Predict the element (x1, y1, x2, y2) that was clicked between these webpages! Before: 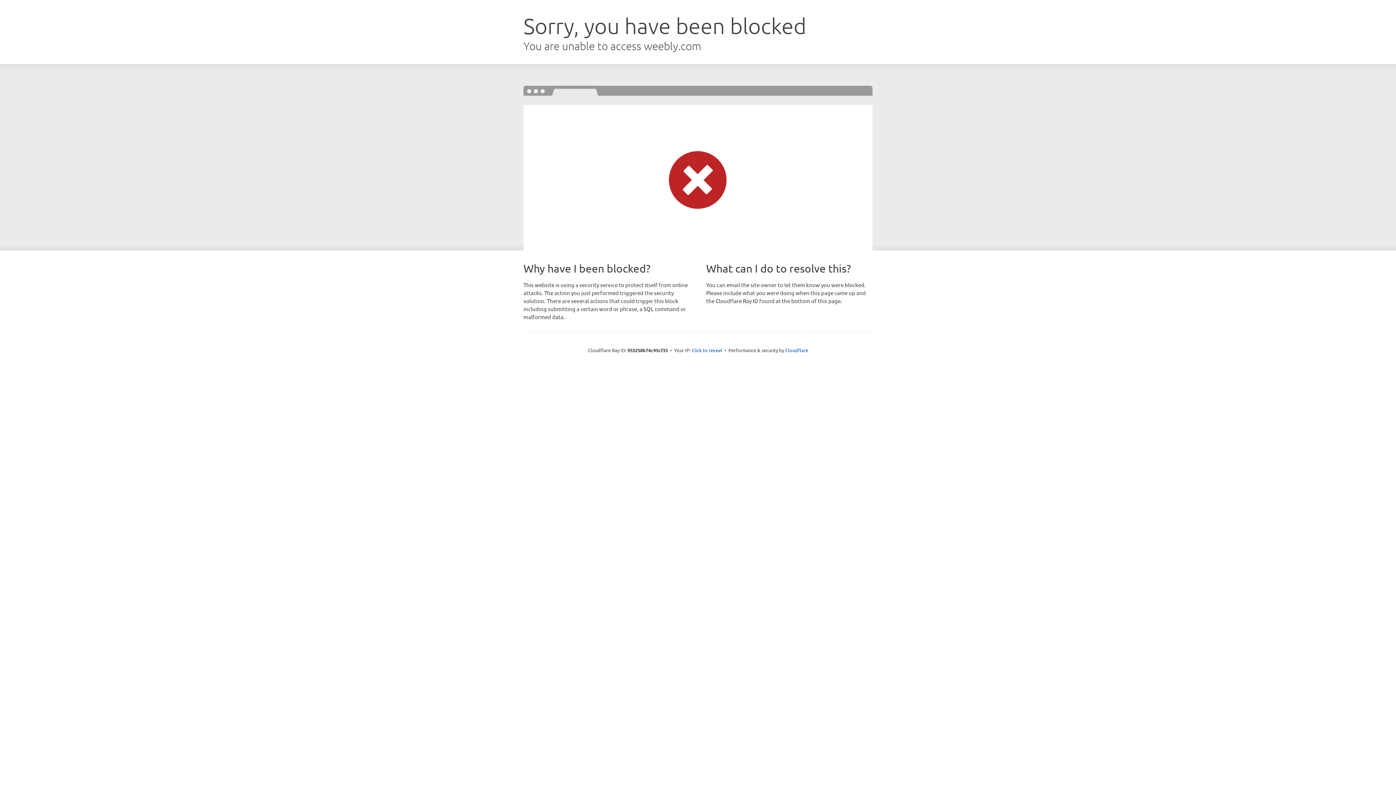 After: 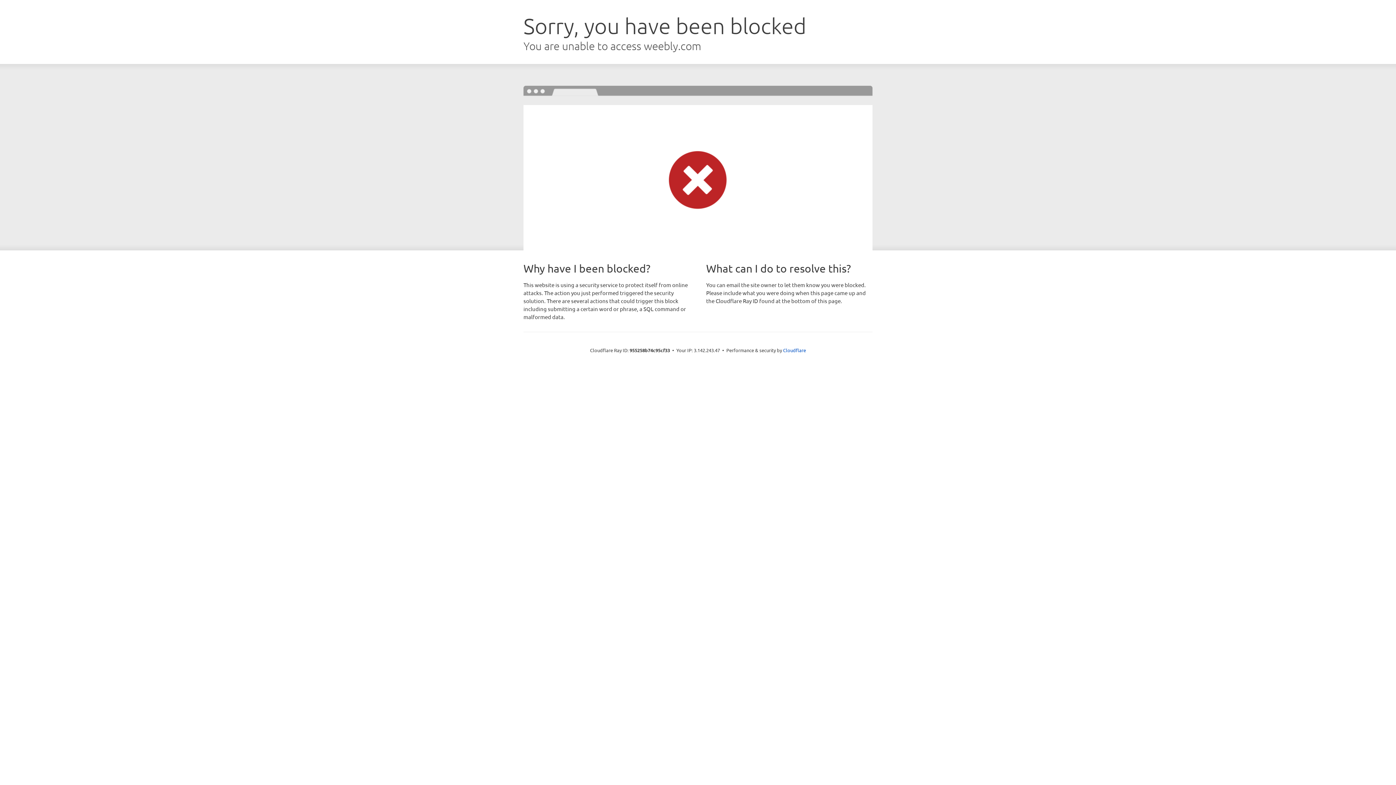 Action: bbox: (691, 346, 722, 353) label: Click to reveal